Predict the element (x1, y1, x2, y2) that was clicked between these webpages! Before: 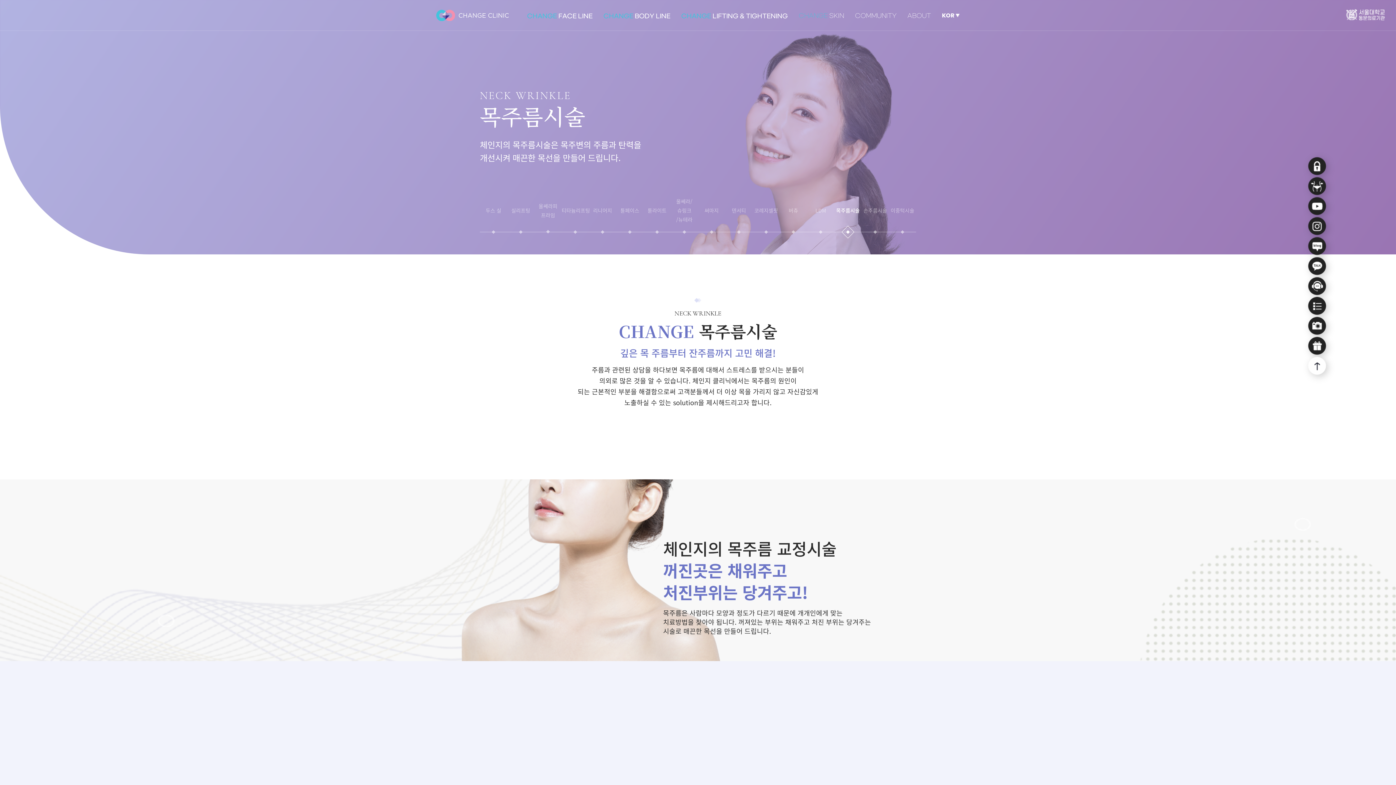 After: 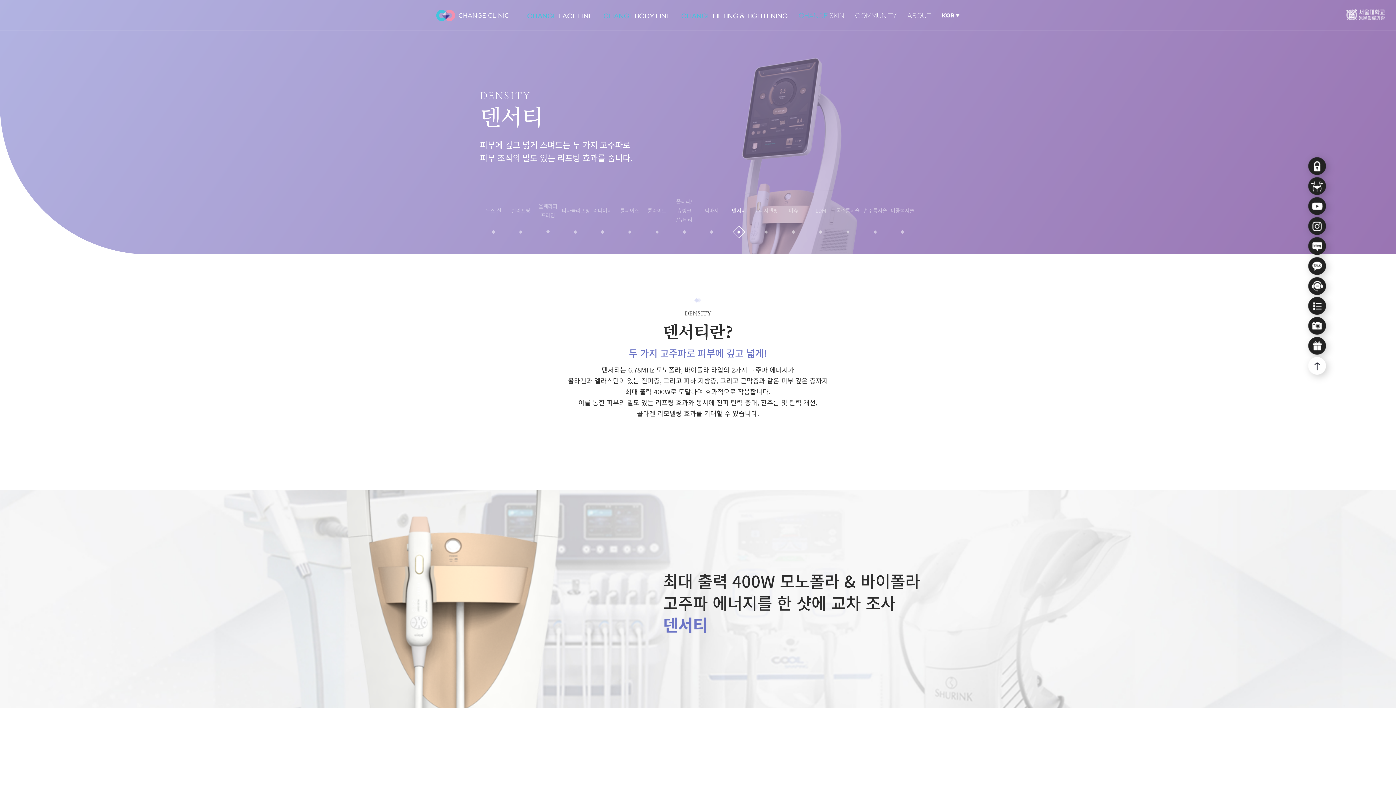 Action: bbox: (725, 206, 752, 215) label: 덴서티